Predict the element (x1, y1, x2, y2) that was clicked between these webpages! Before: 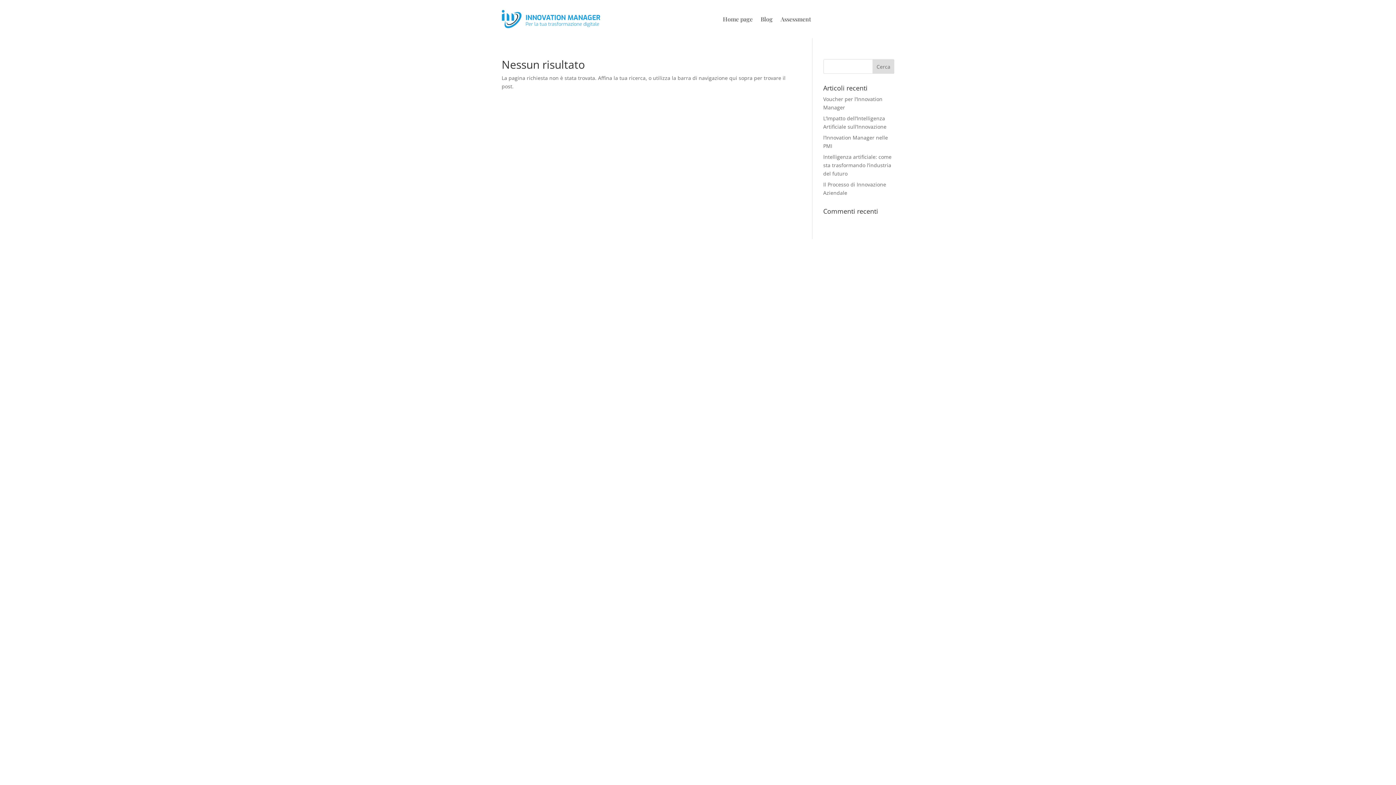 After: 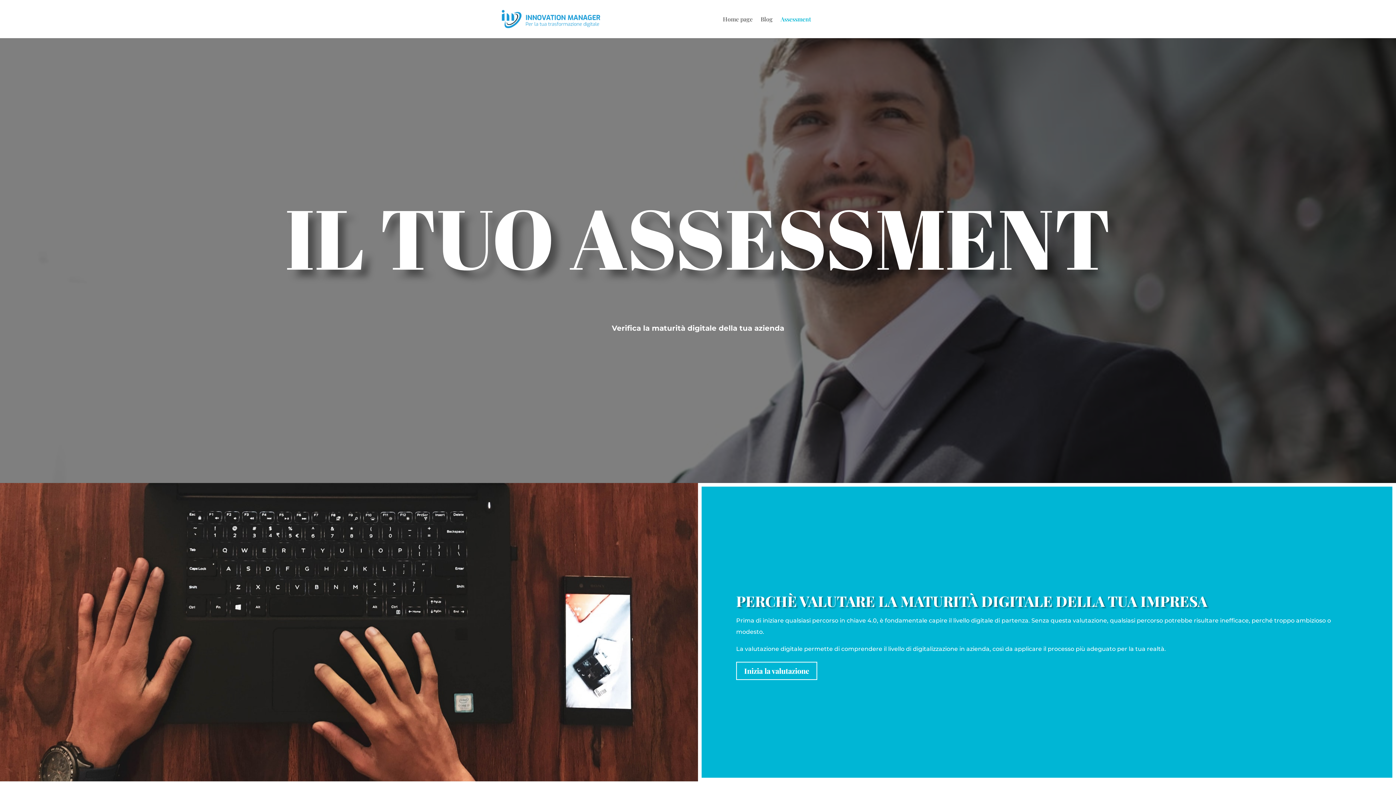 Action: label: Assessment bbox: (780, 16, 811, 24)